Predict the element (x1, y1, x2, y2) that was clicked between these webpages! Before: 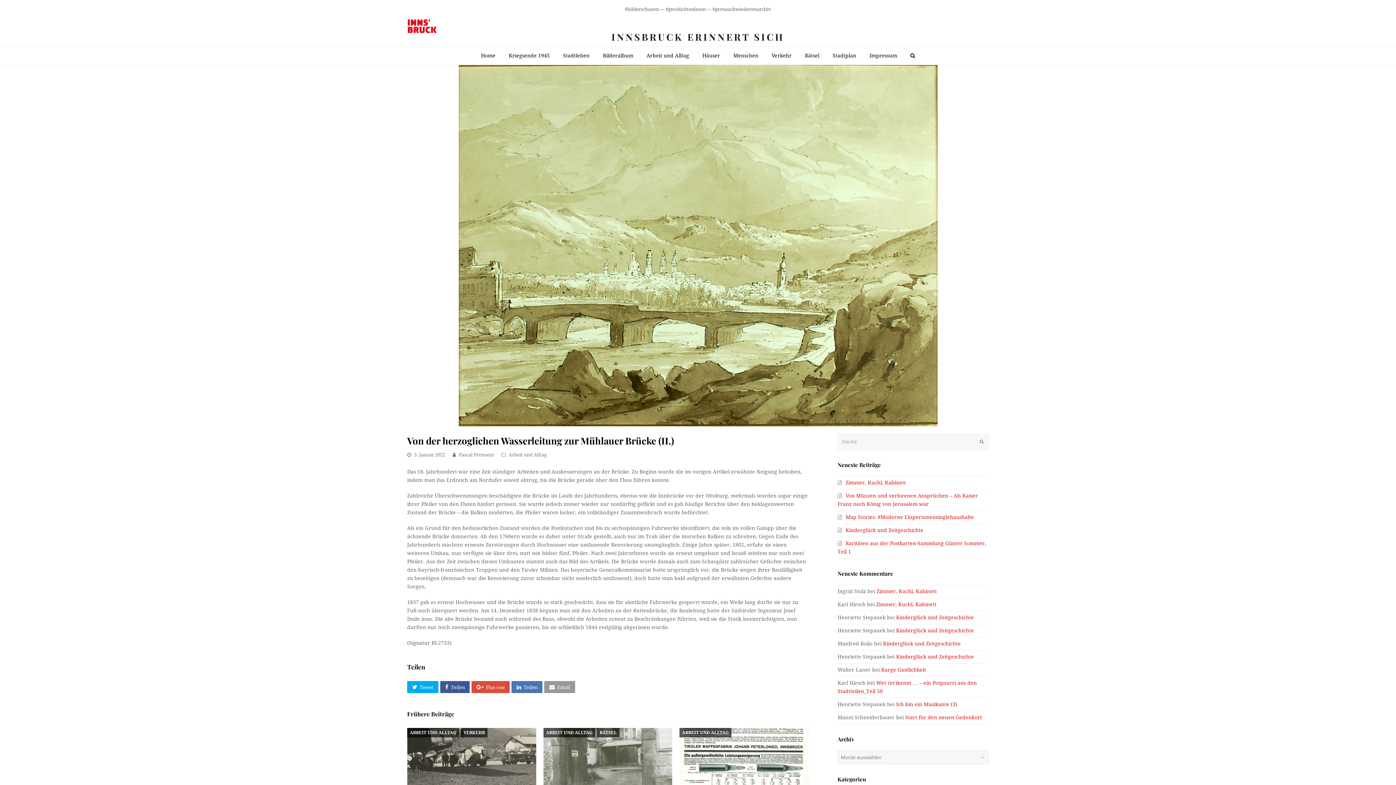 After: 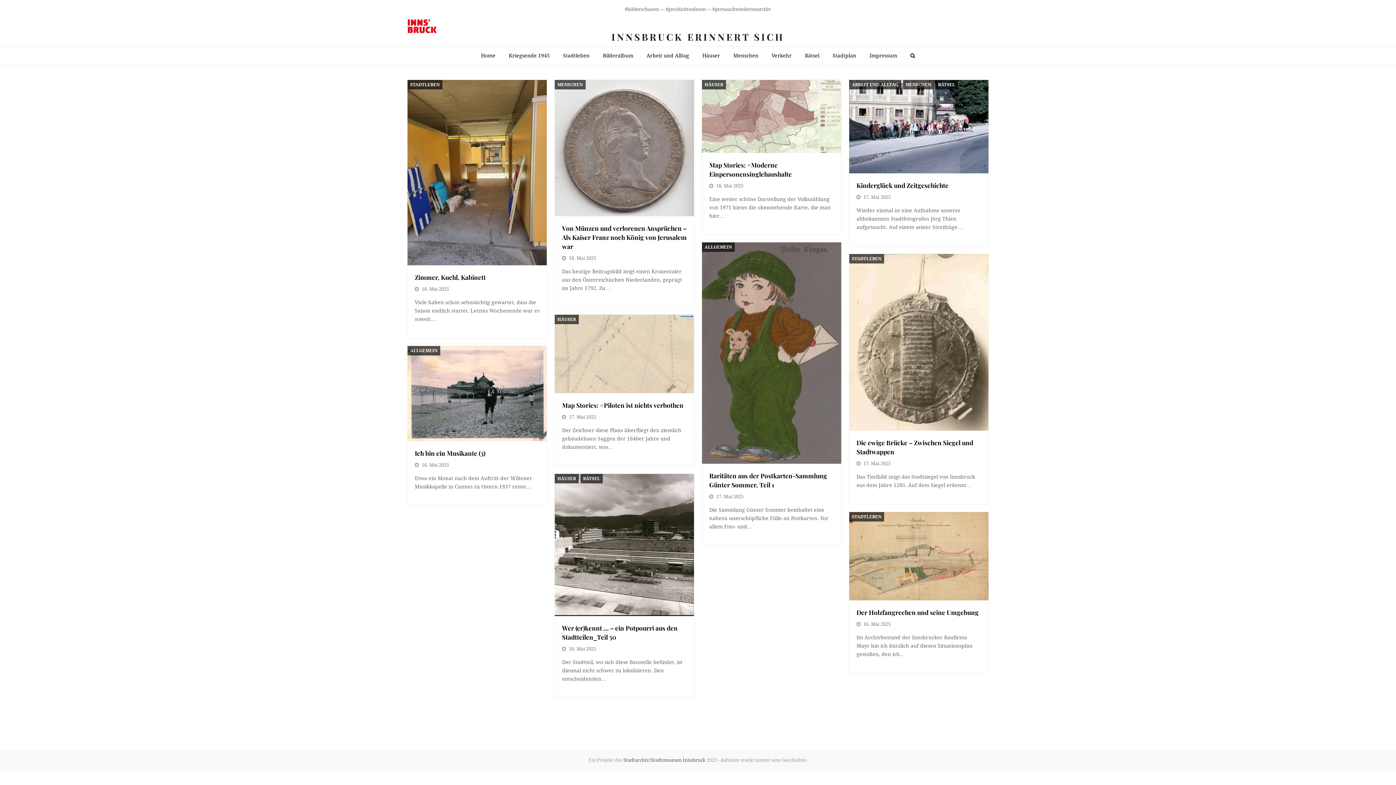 Action: bbox: (611, 32, 784, 41) label: INNSBRUCK ERINNERT SICH